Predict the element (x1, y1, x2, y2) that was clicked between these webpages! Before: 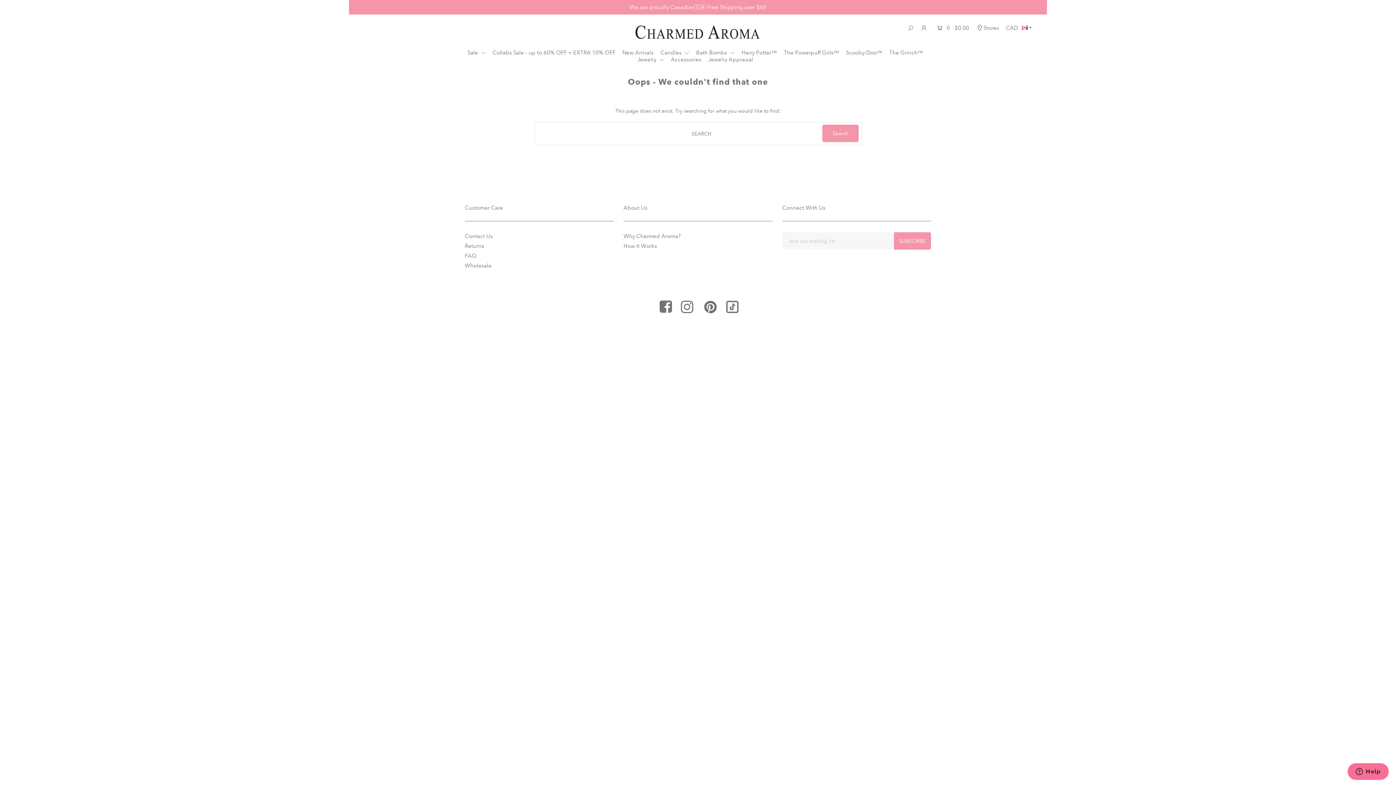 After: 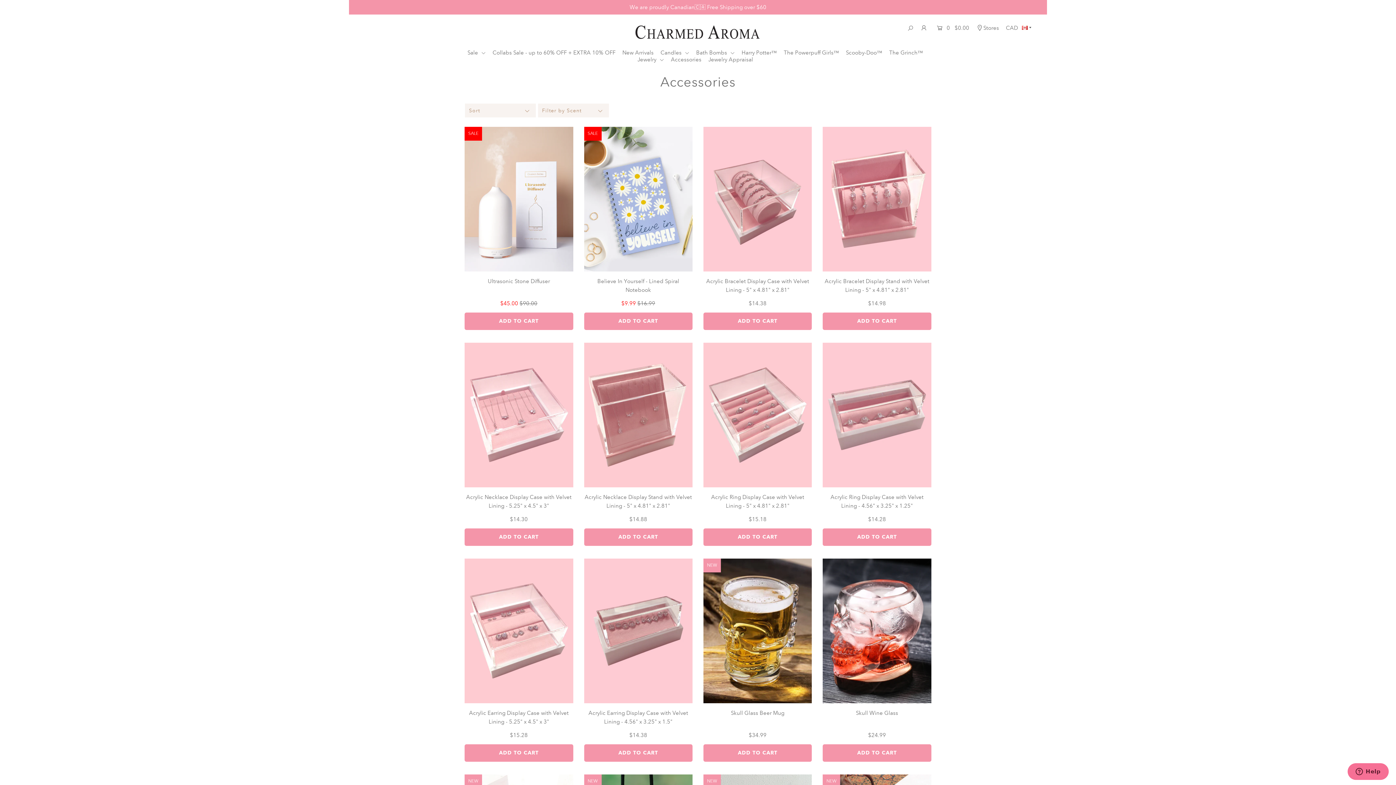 Action: label: Accessories bbox: (671, 56, 707, 63)